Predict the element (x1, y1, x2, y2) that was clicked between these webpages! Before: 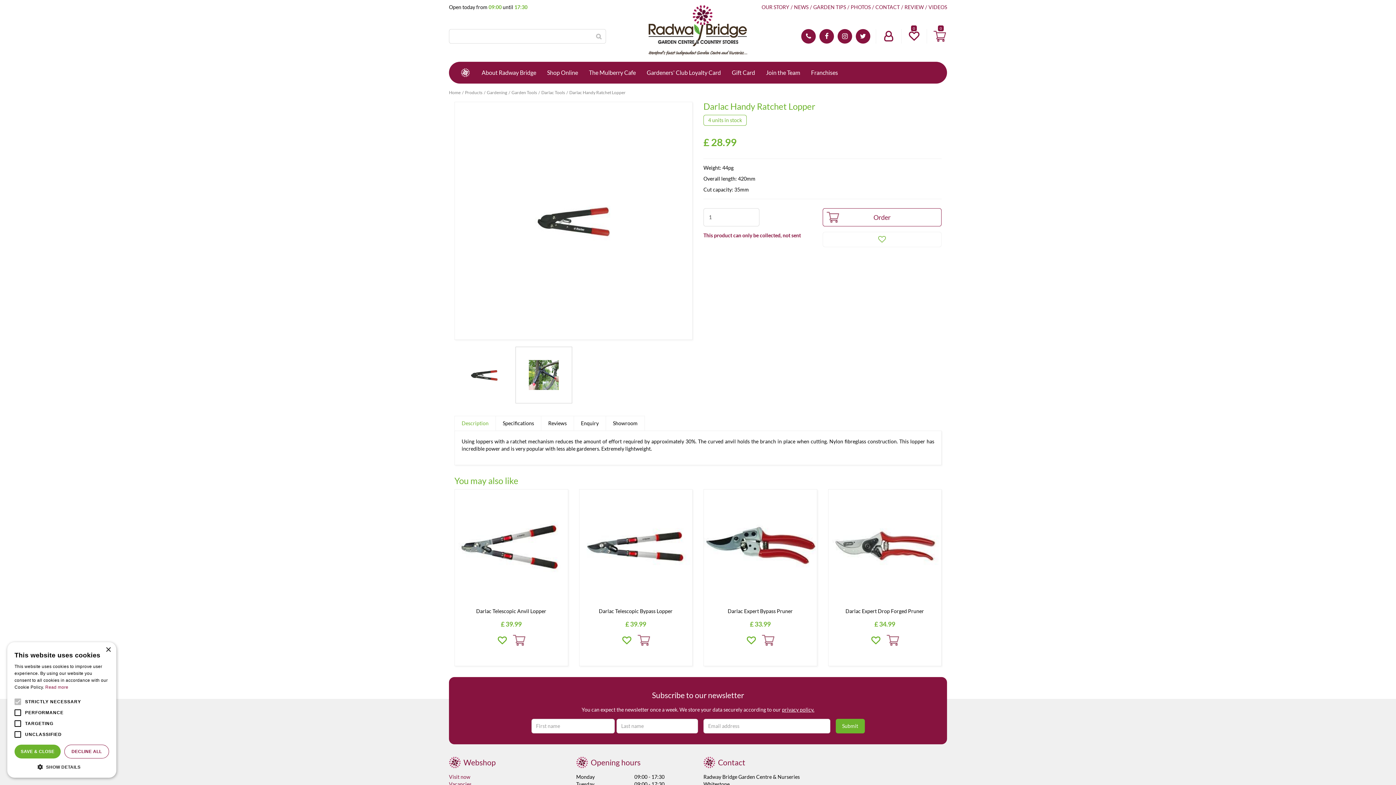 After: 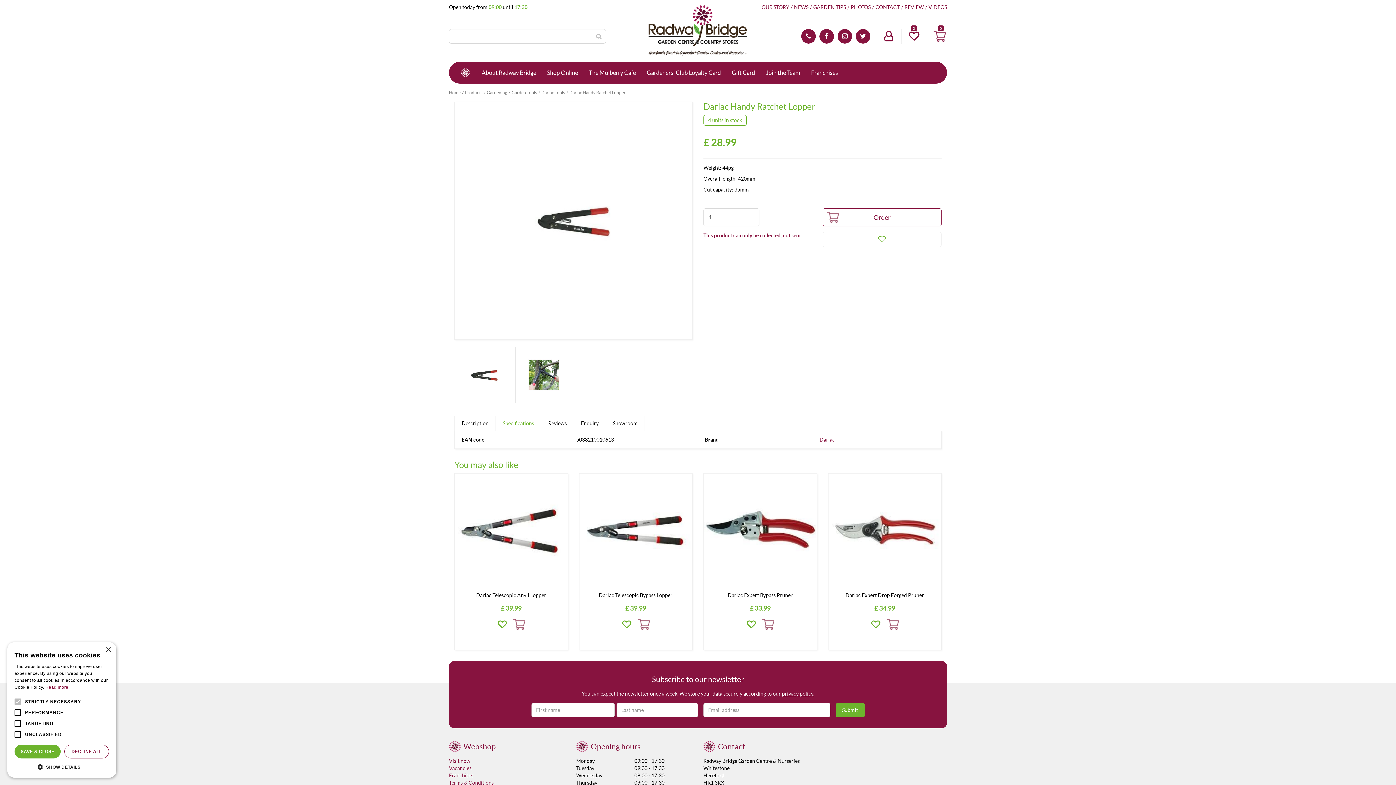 Action: label: Specifications bbox: (496, 415, 541, 430)